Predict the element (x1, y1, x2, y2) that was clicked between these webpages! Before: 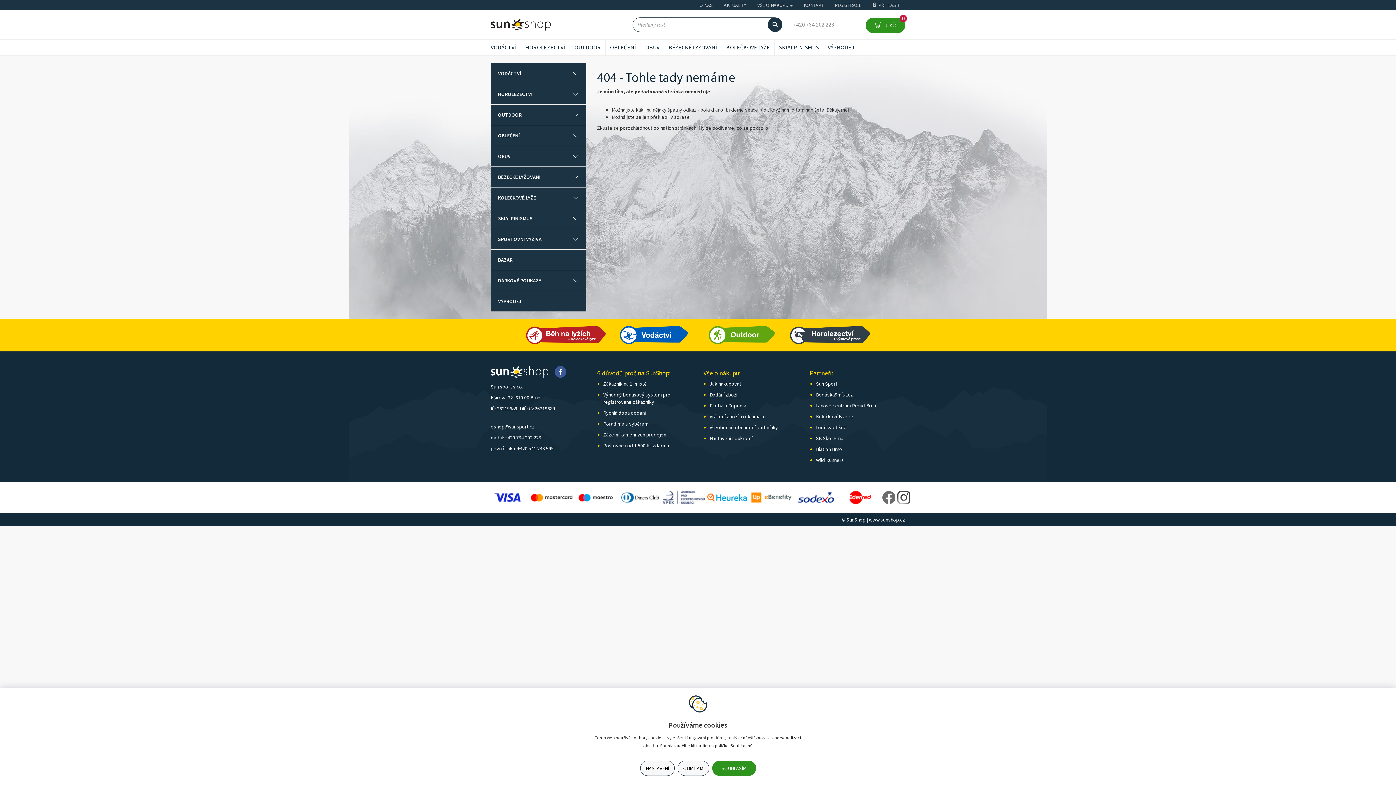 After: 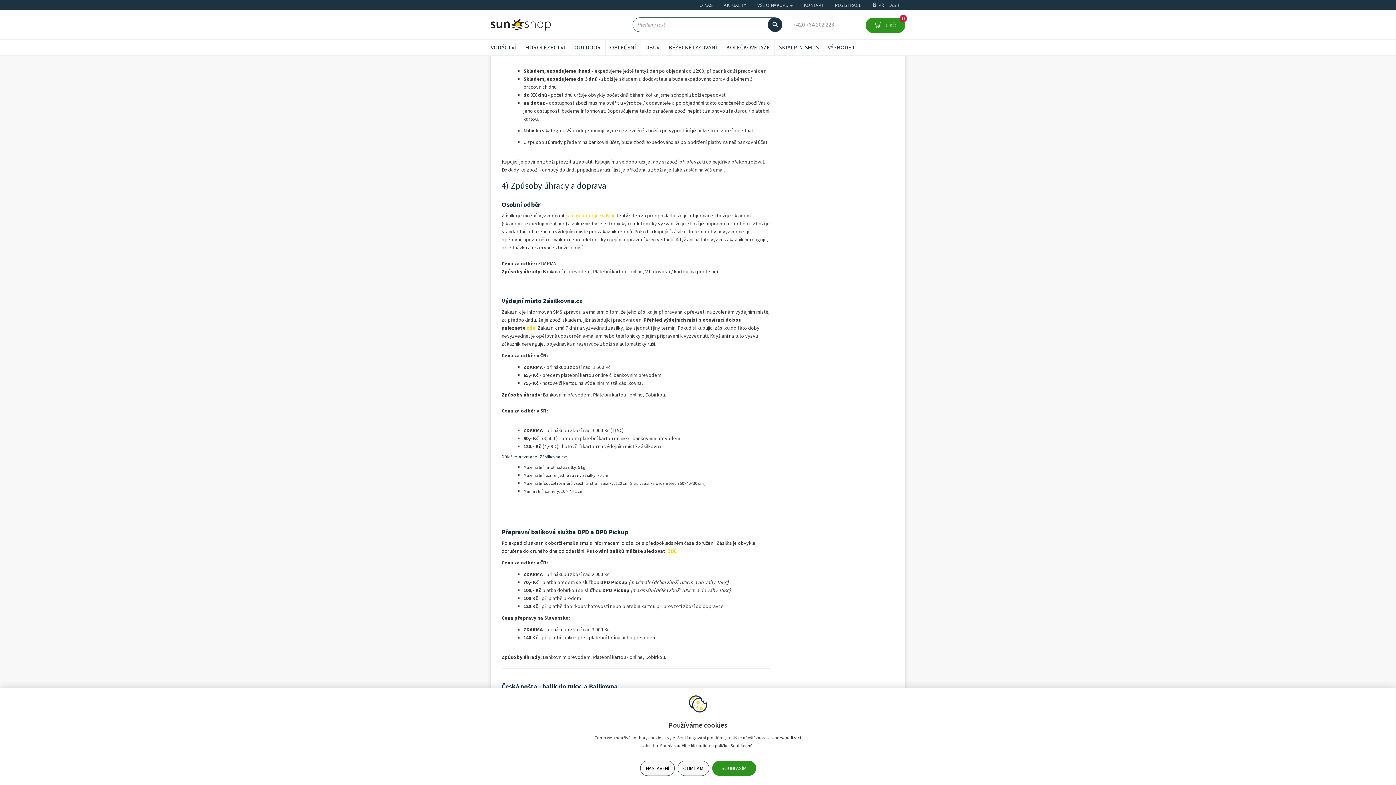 Action: label: Dodání zboží bbox: (709, 391, 737, 398)